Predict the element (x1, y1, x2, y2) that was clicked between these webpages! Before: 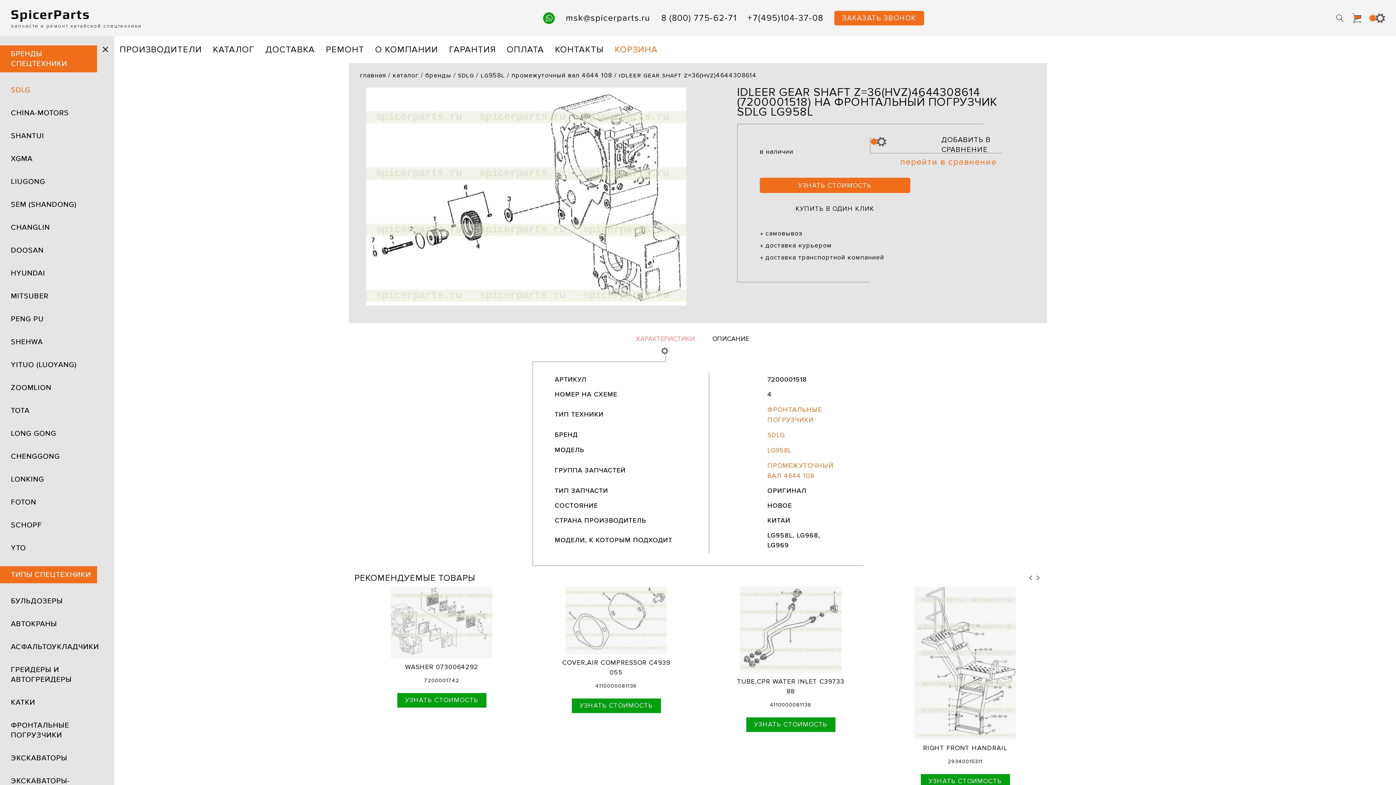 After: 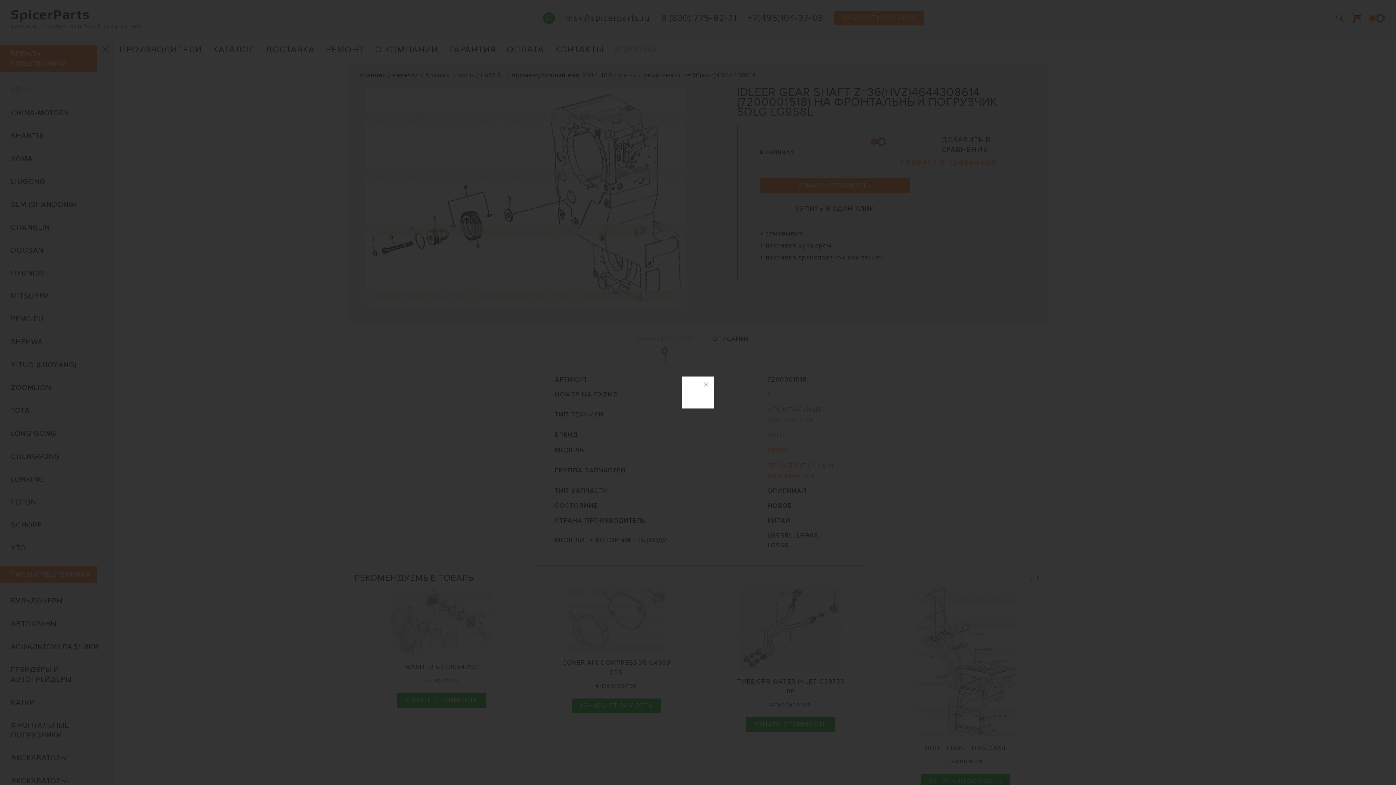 Action: bbox: (571, 698, 660, 713) label: УЗНАТЬ СТОИМОСТЬ